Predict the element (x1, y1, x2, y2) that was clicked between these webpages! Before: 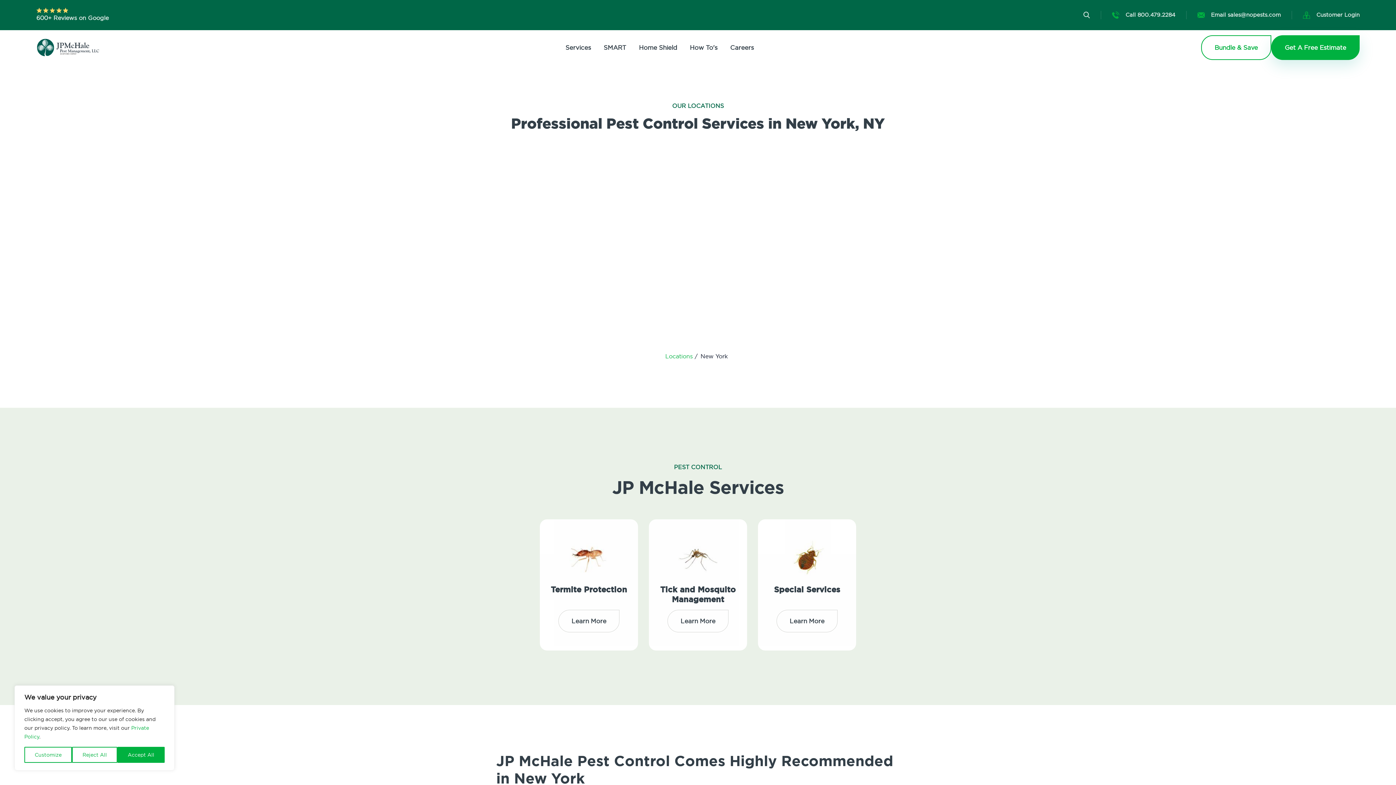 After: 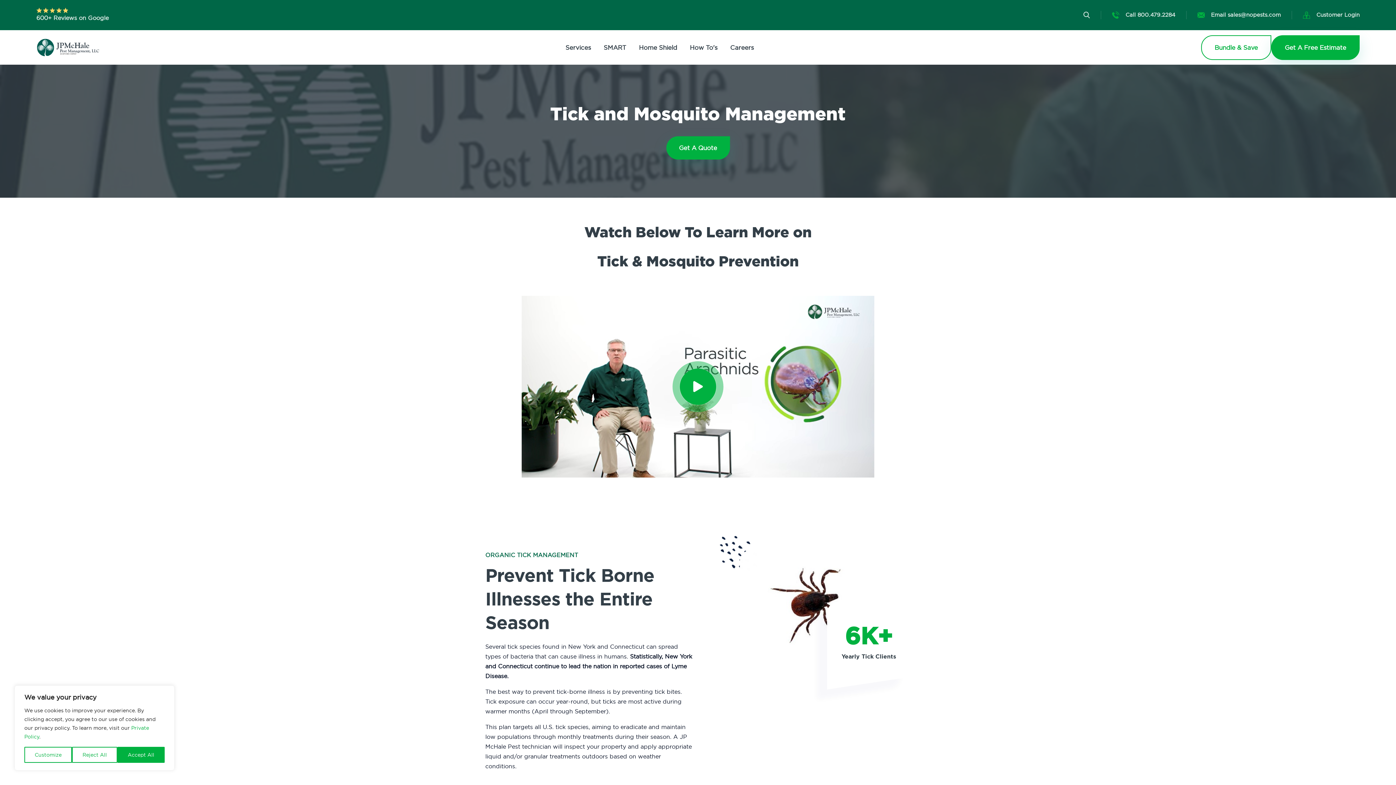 Action: bbox: (667, 610, 728, 632) label: Learn More